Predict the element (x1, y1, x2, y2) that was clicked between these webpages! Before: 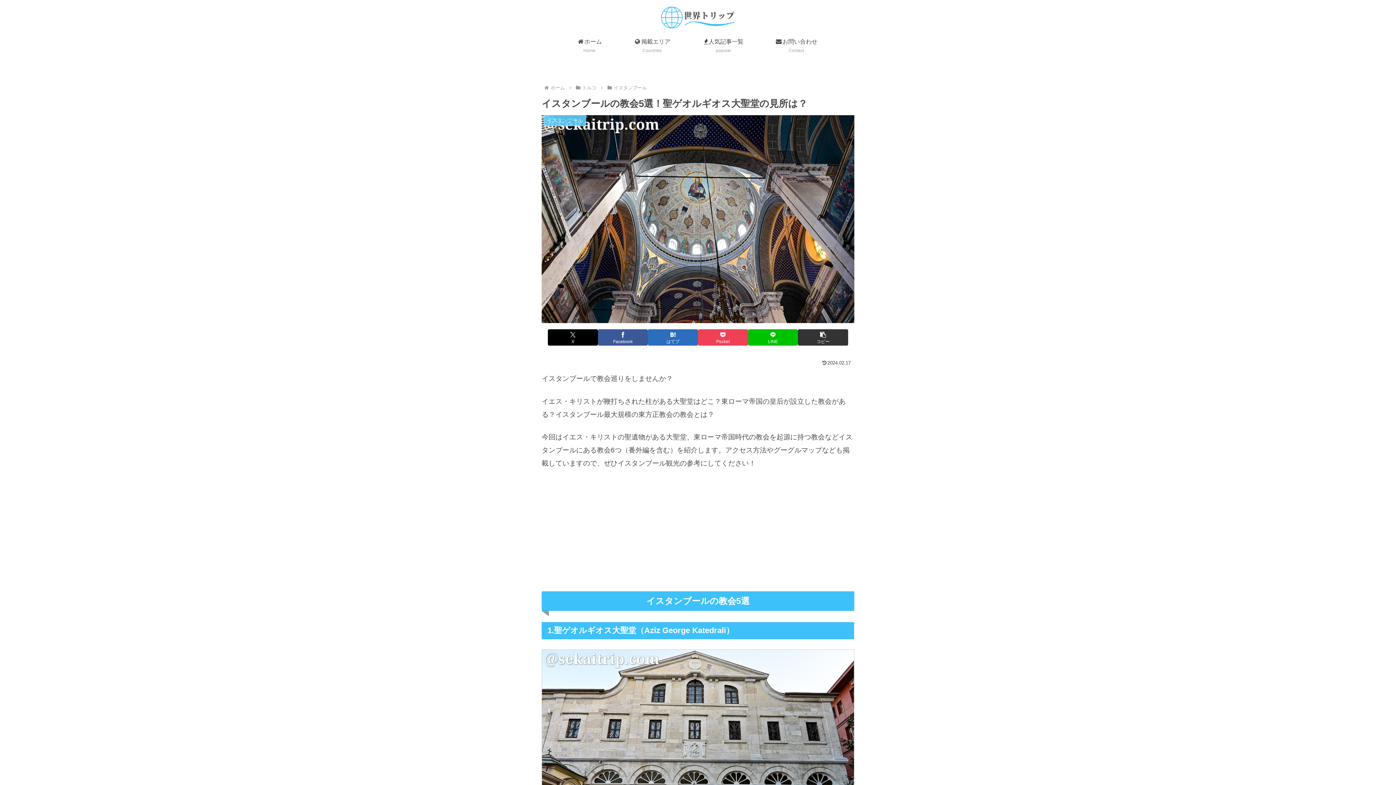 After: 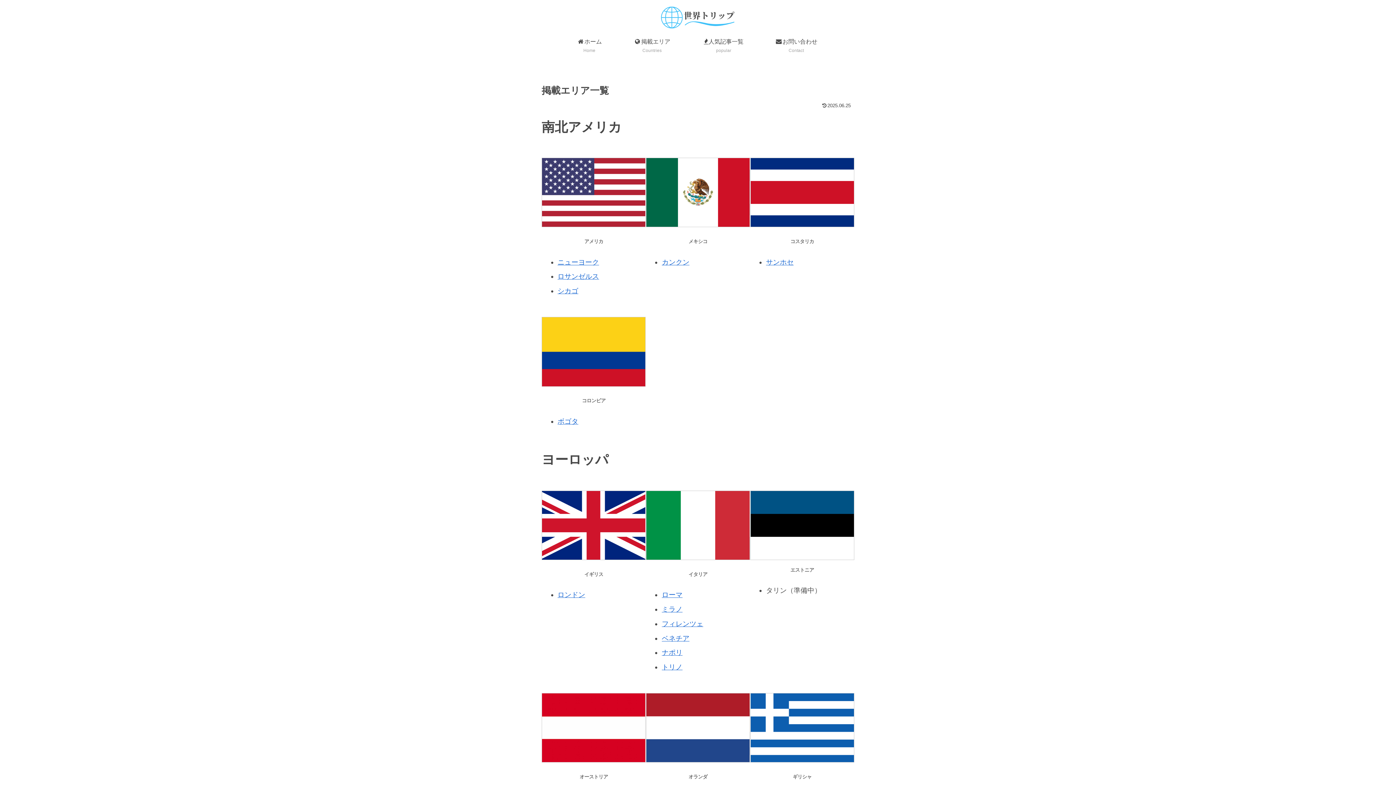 Action: label: 掲載エリア
Countries bbox: (616, 34, 688, 56)